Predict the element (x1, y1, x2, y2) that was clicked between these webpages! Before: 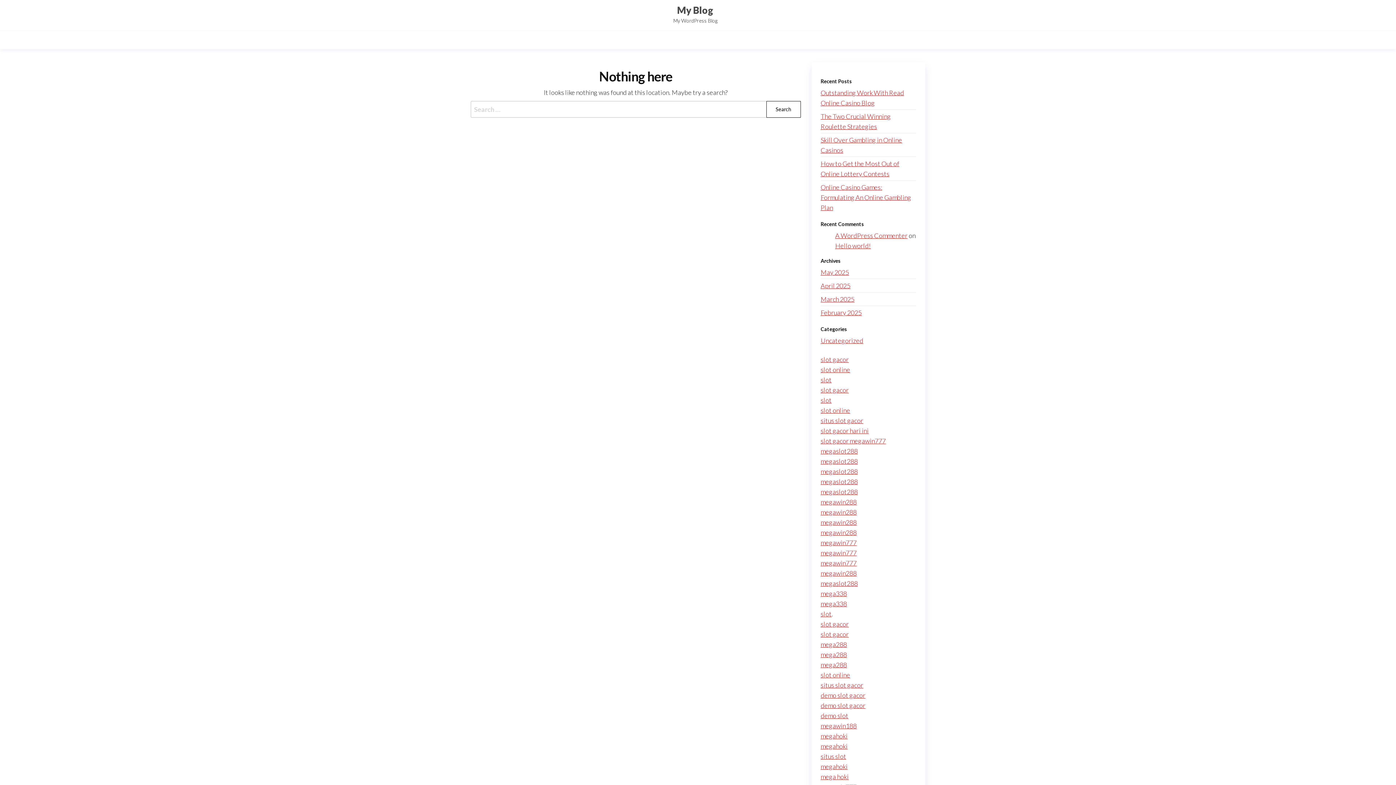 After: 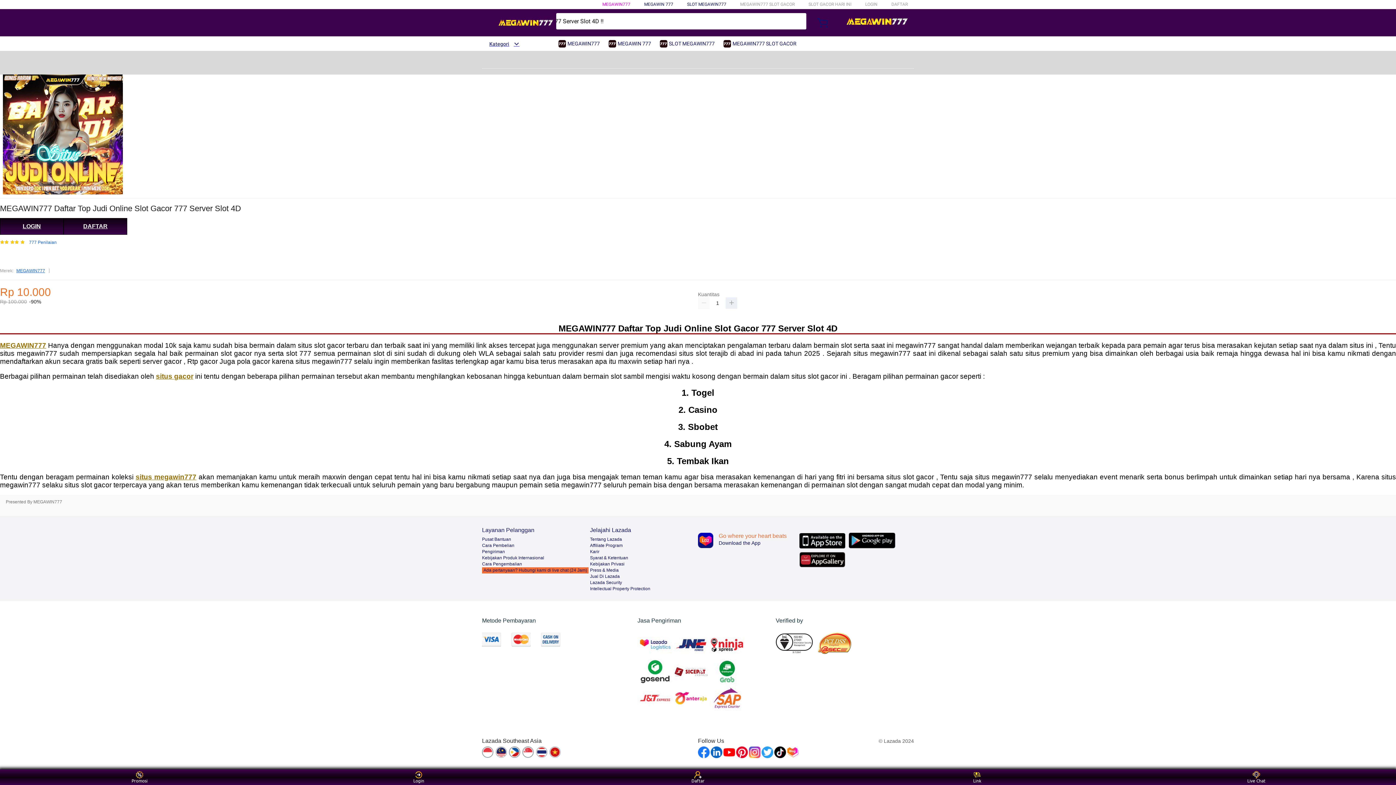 Action: bbox: (820, 437, 886, 445) label: slot gacor megawin777